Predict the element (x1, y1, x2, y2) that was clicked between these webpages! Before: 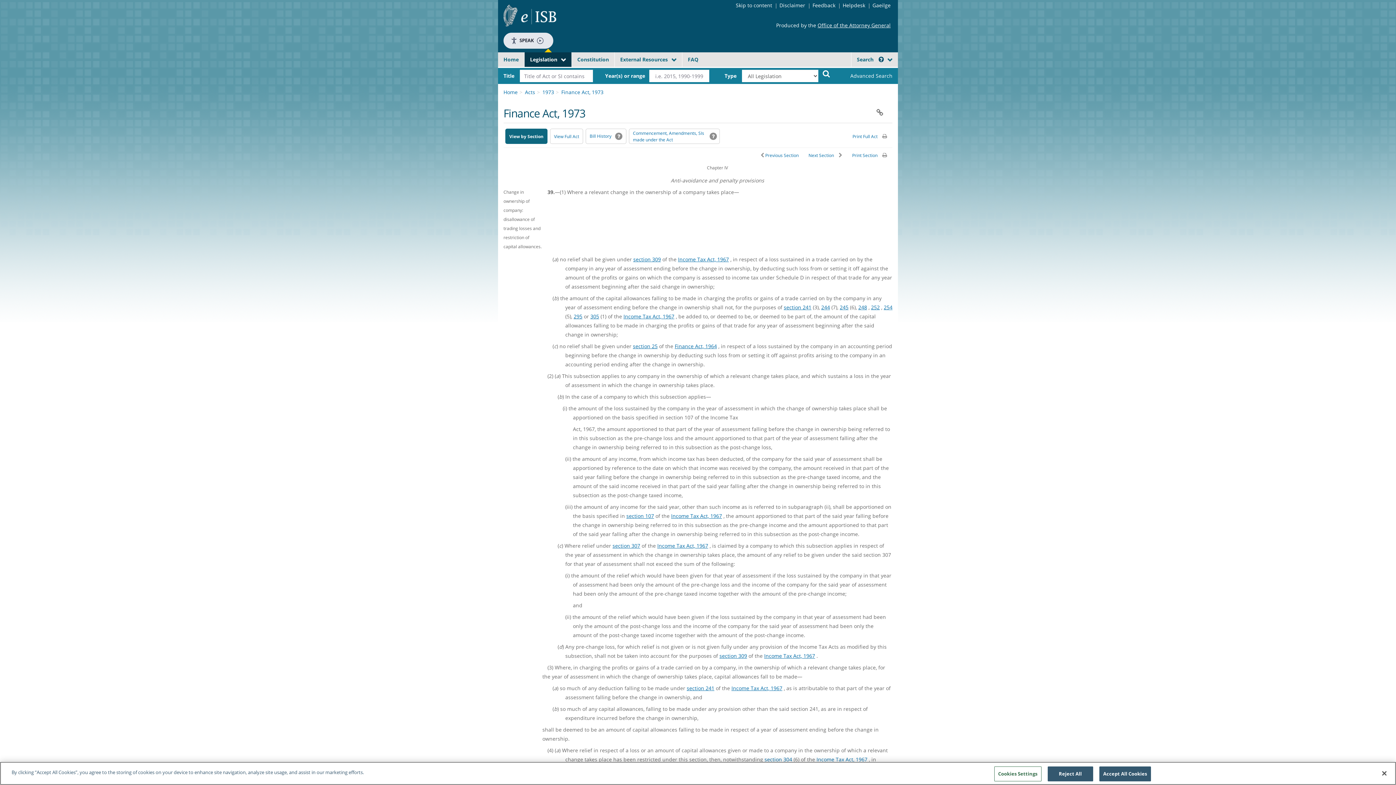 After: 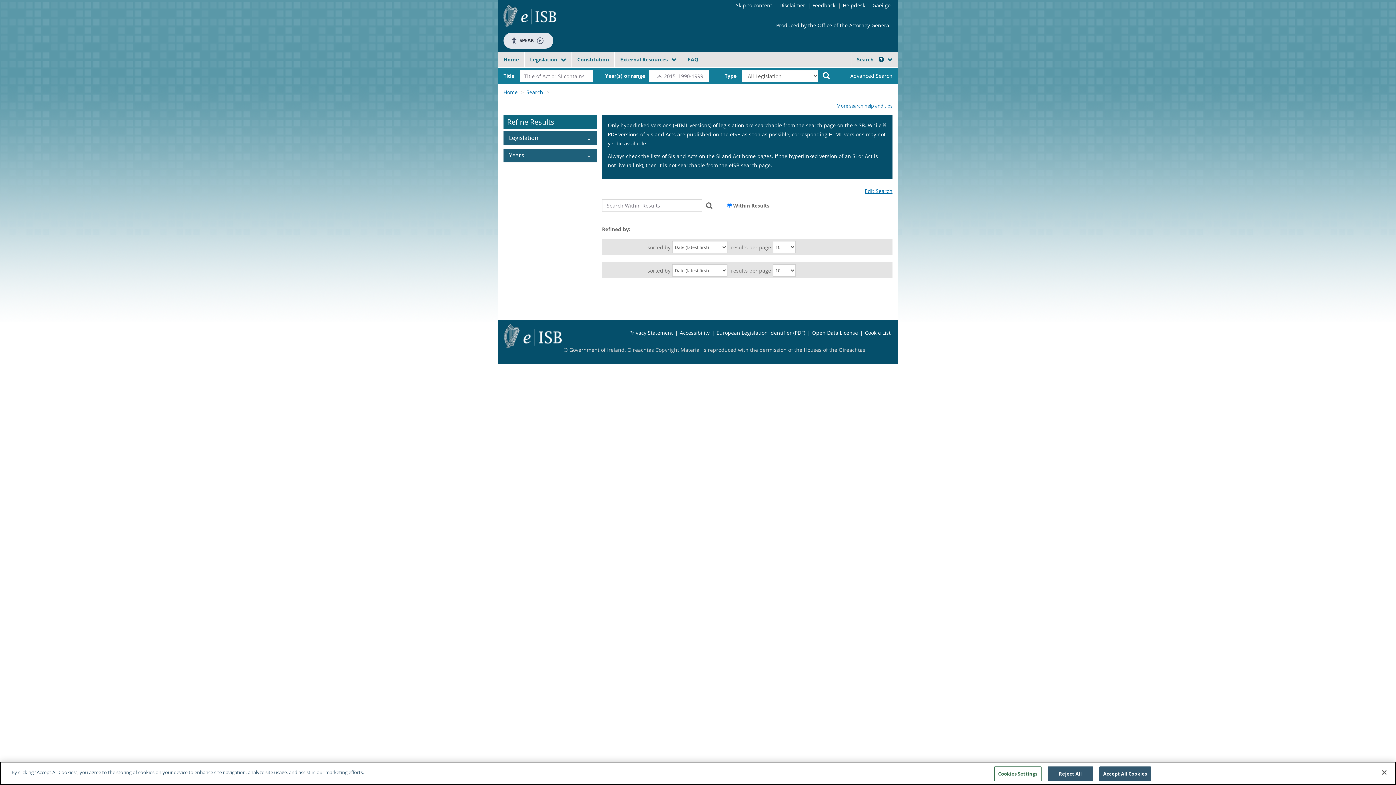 Action: label: Start Search Legislation bbox: (819, 69, 833, 77)